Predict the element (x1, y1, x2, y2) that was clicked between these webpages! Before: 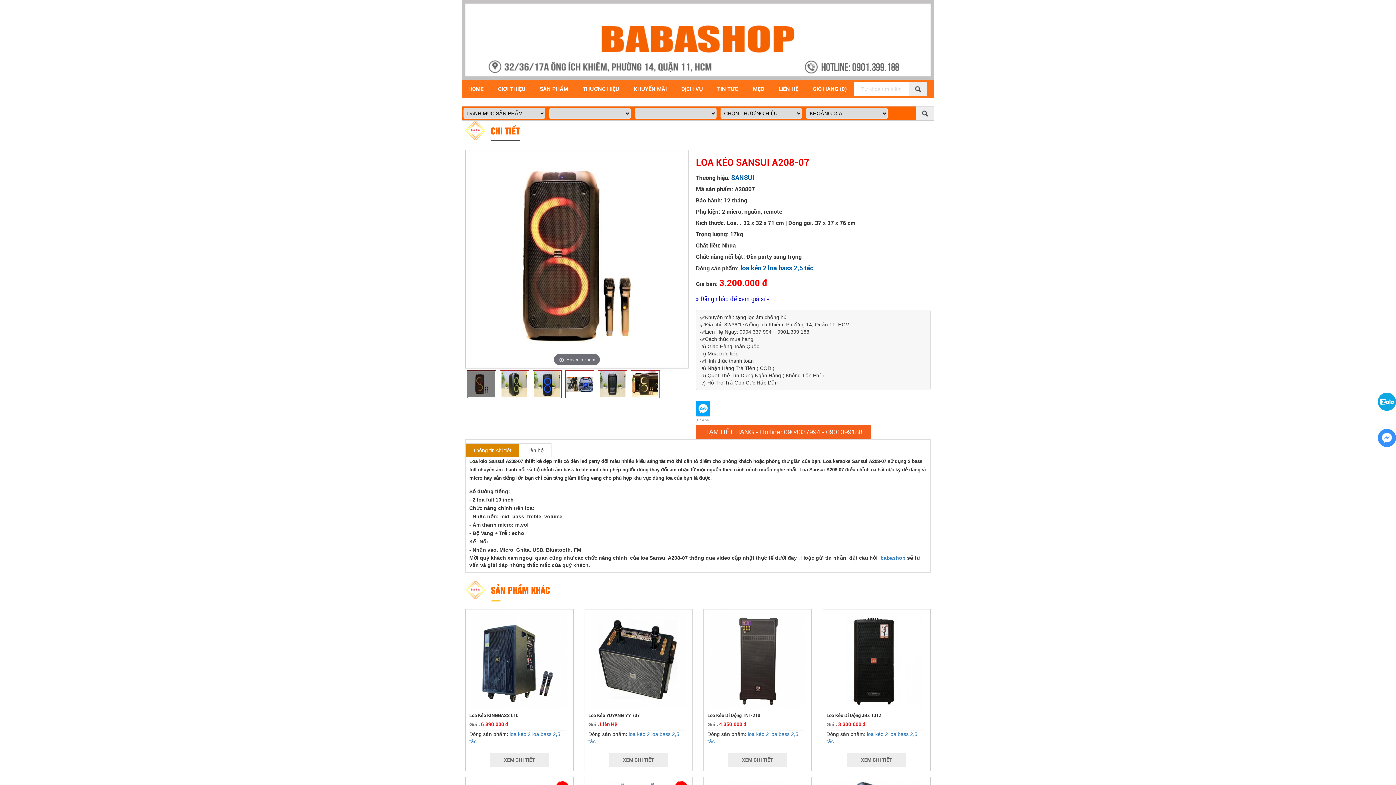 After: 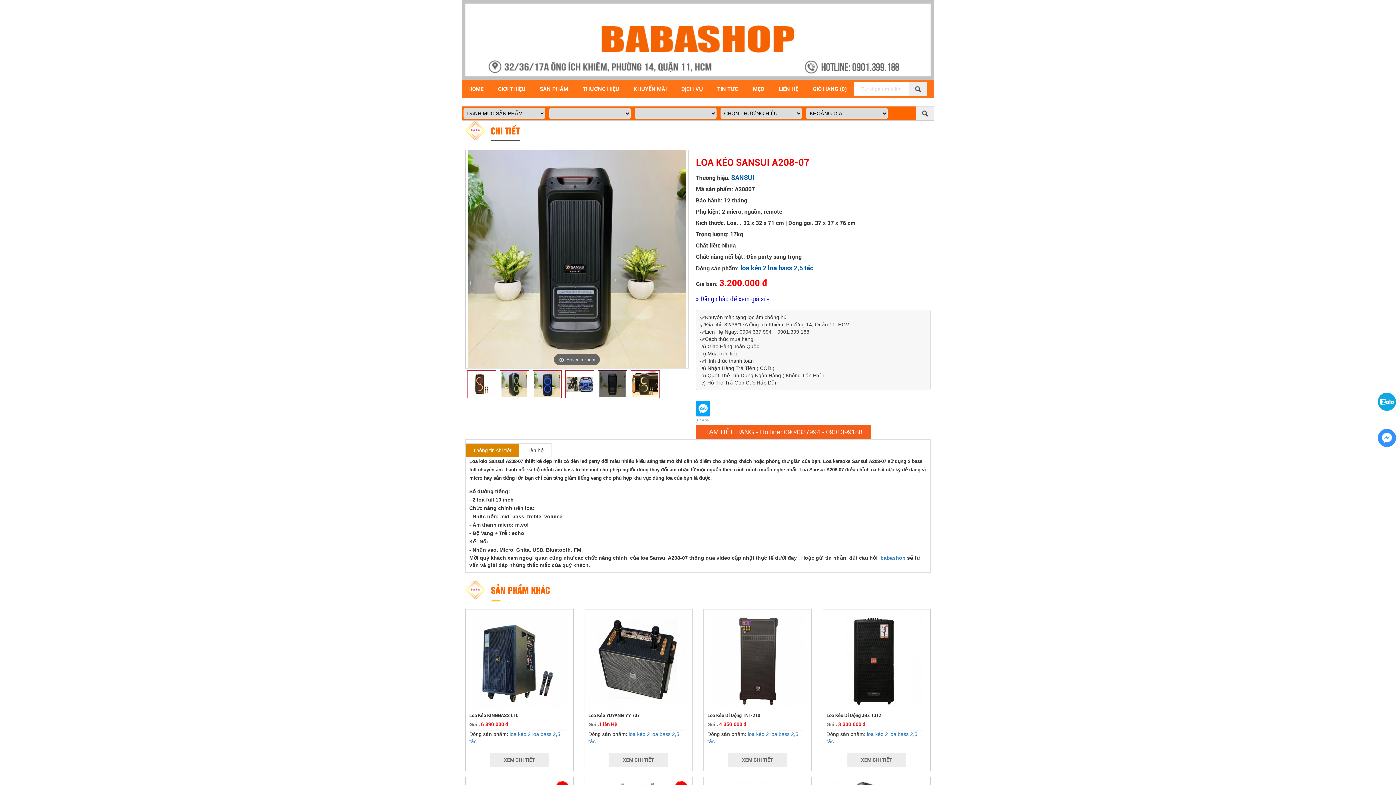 Action: bbox: (598, 370, 627, 398)